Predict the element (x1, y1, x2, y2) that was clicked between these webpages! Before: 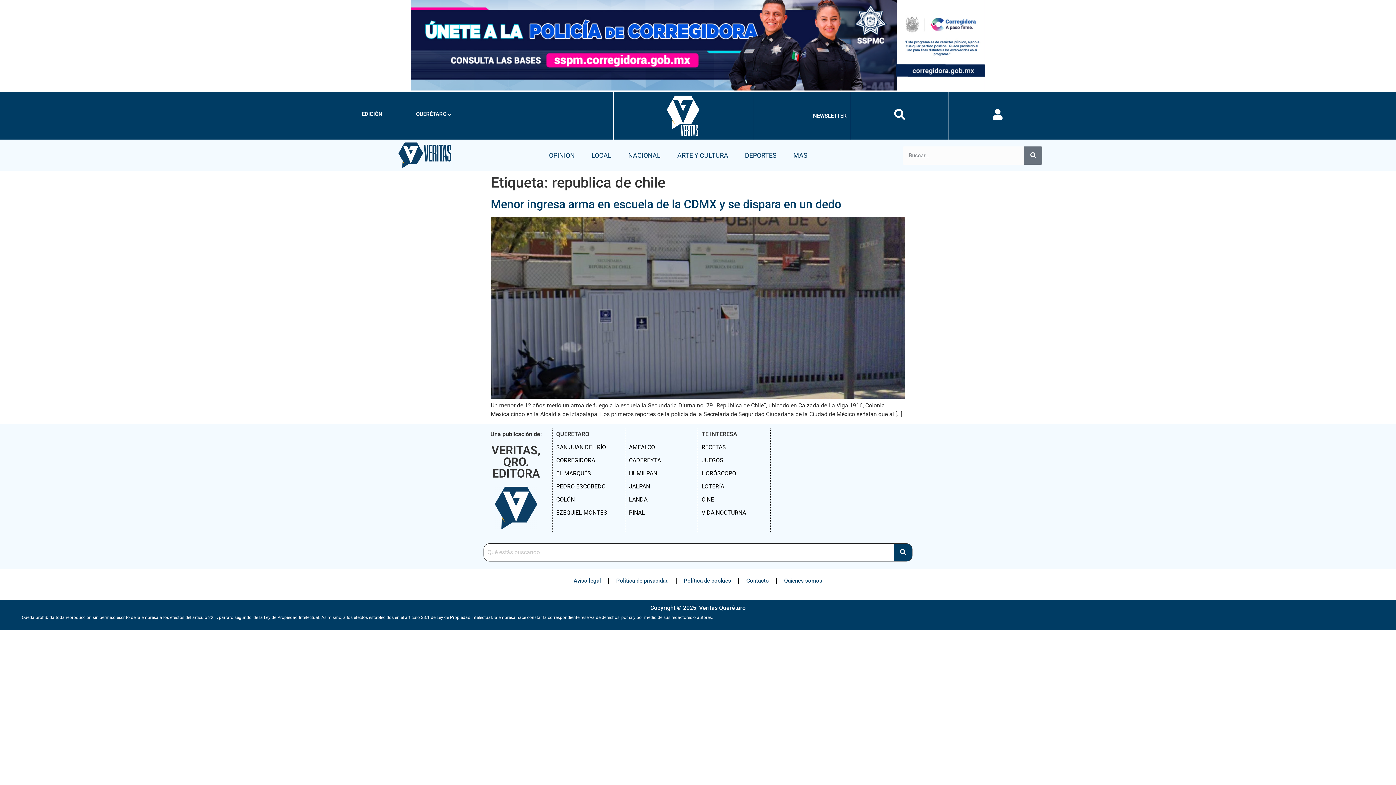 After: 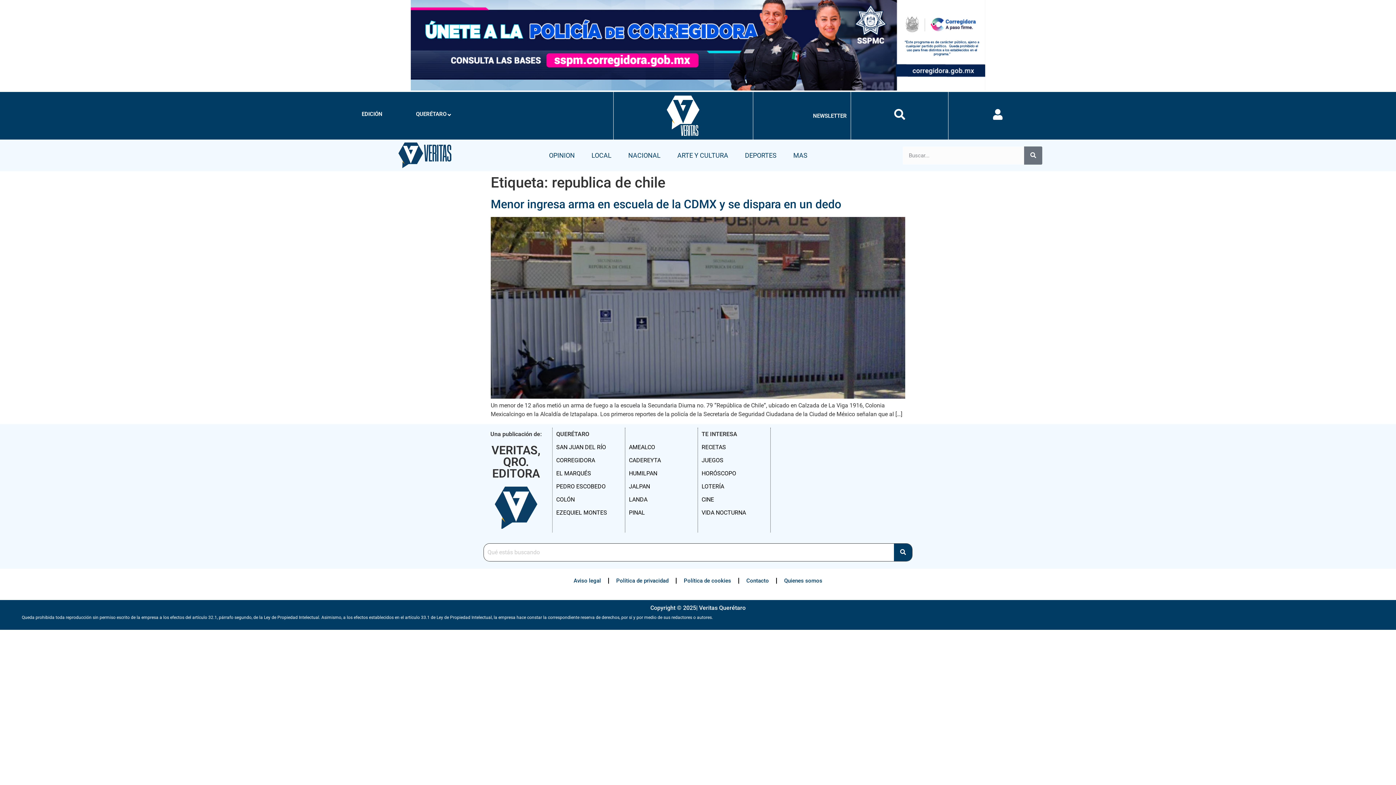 Action: bbox: (410, 0, 985, 92) label:  